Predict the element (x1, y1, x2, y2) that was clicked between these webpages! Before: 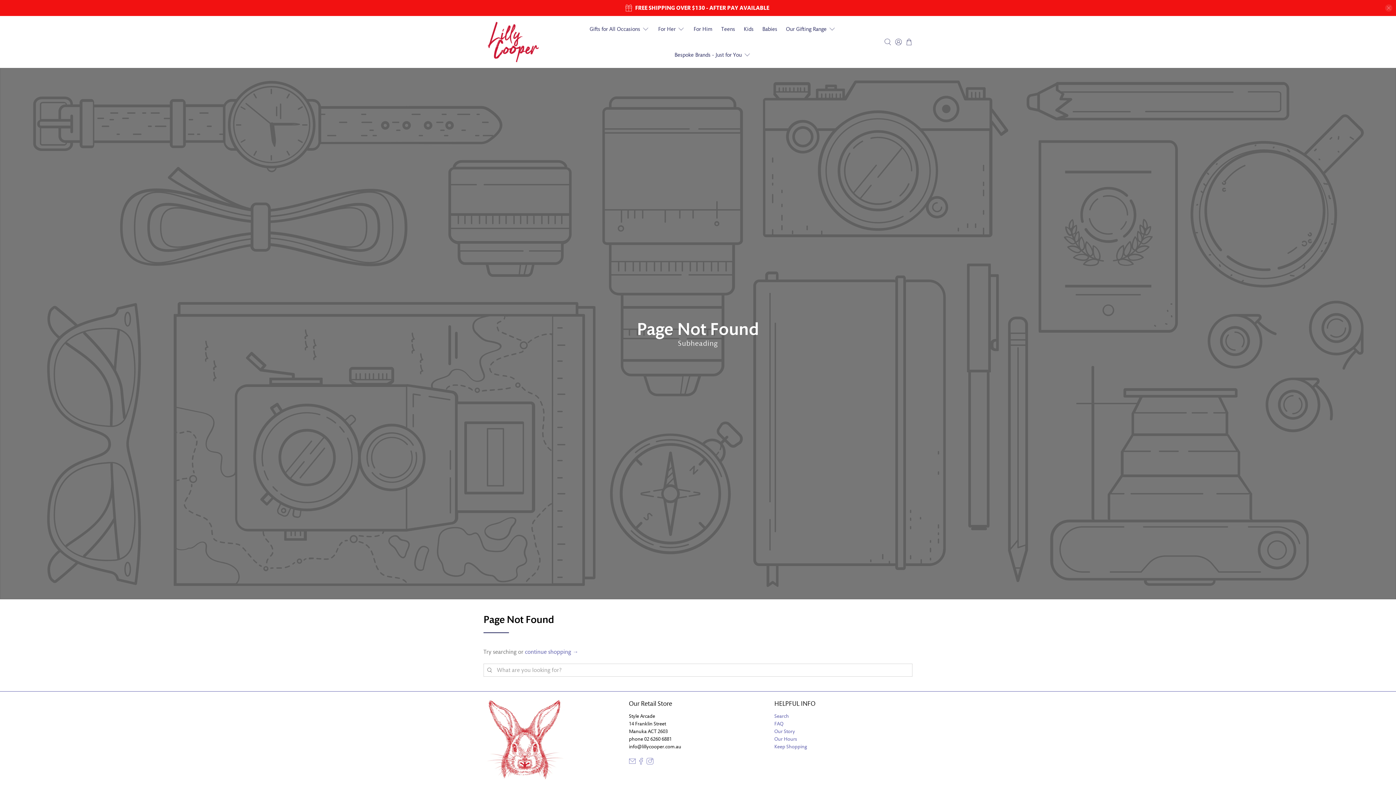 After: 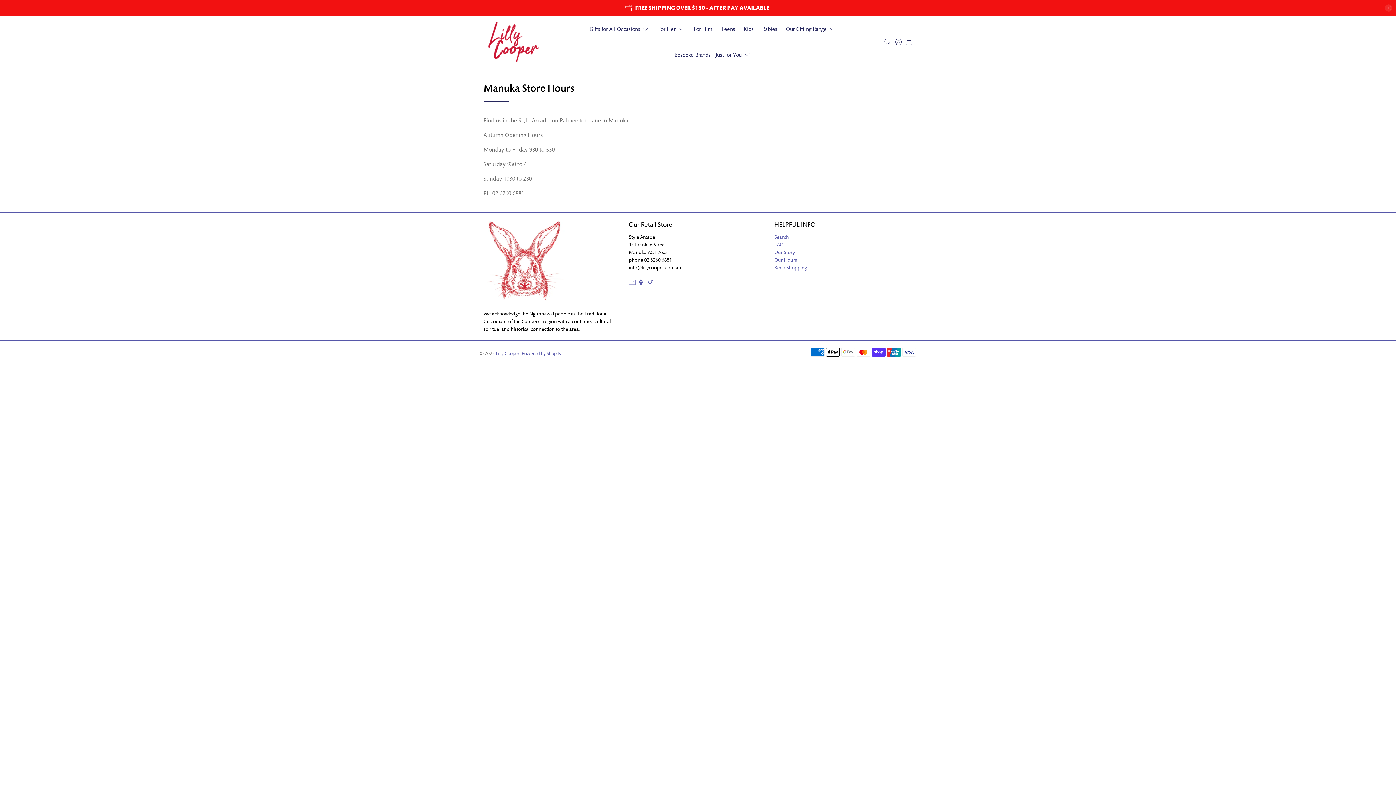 Action: bbox: (774, 736, 797, 742) label: Our Hours